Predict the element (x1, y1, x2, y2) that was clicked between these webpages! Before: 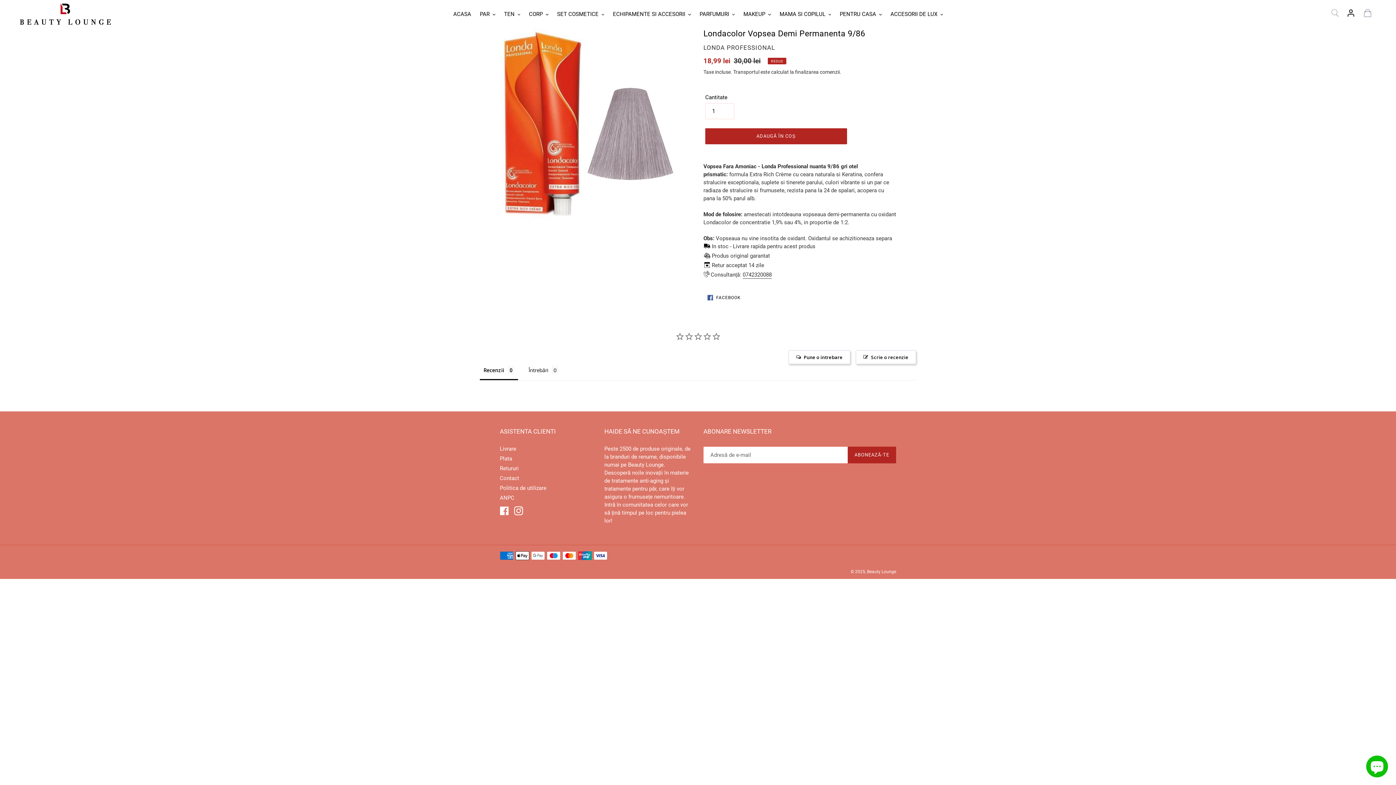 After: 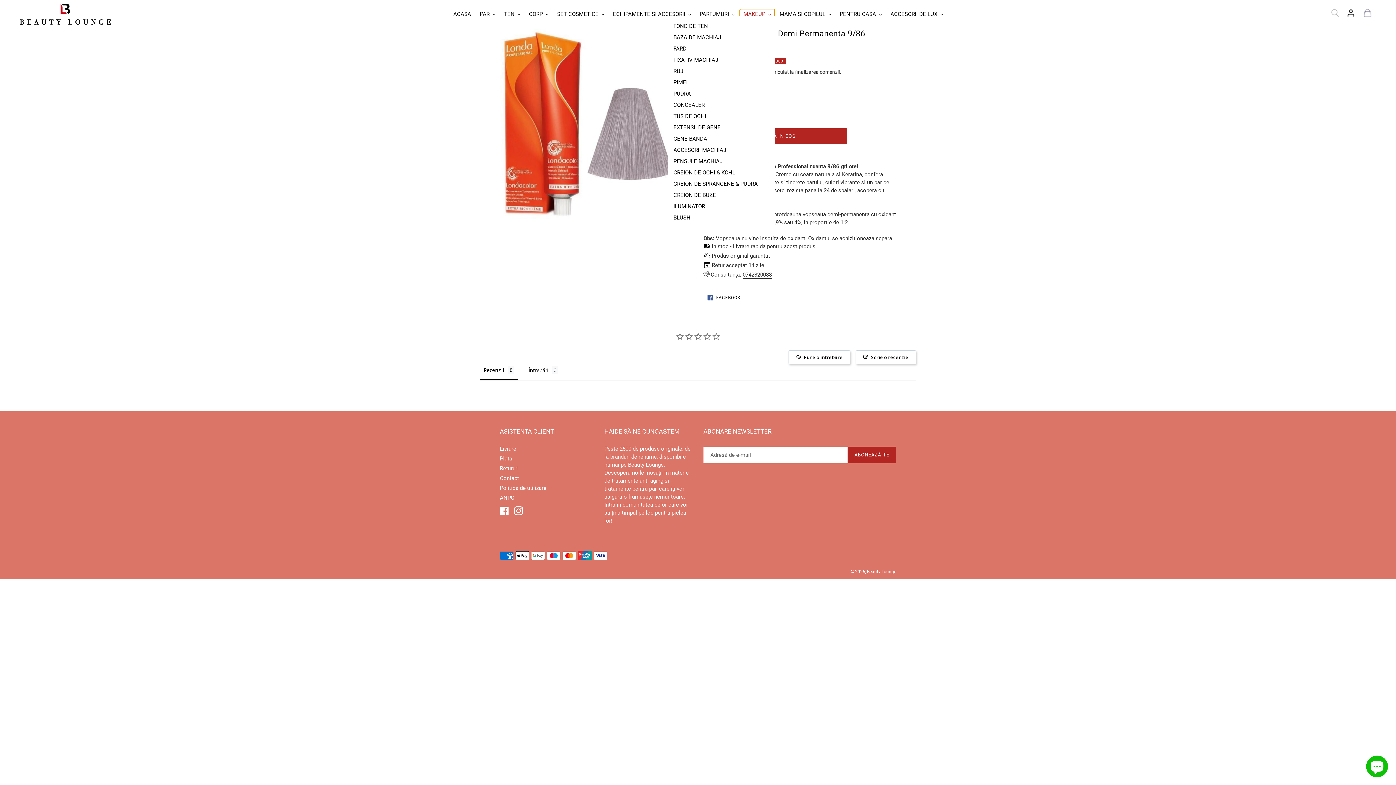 Action: bbox: (740, 9, 774, 19) label: MAKEUP